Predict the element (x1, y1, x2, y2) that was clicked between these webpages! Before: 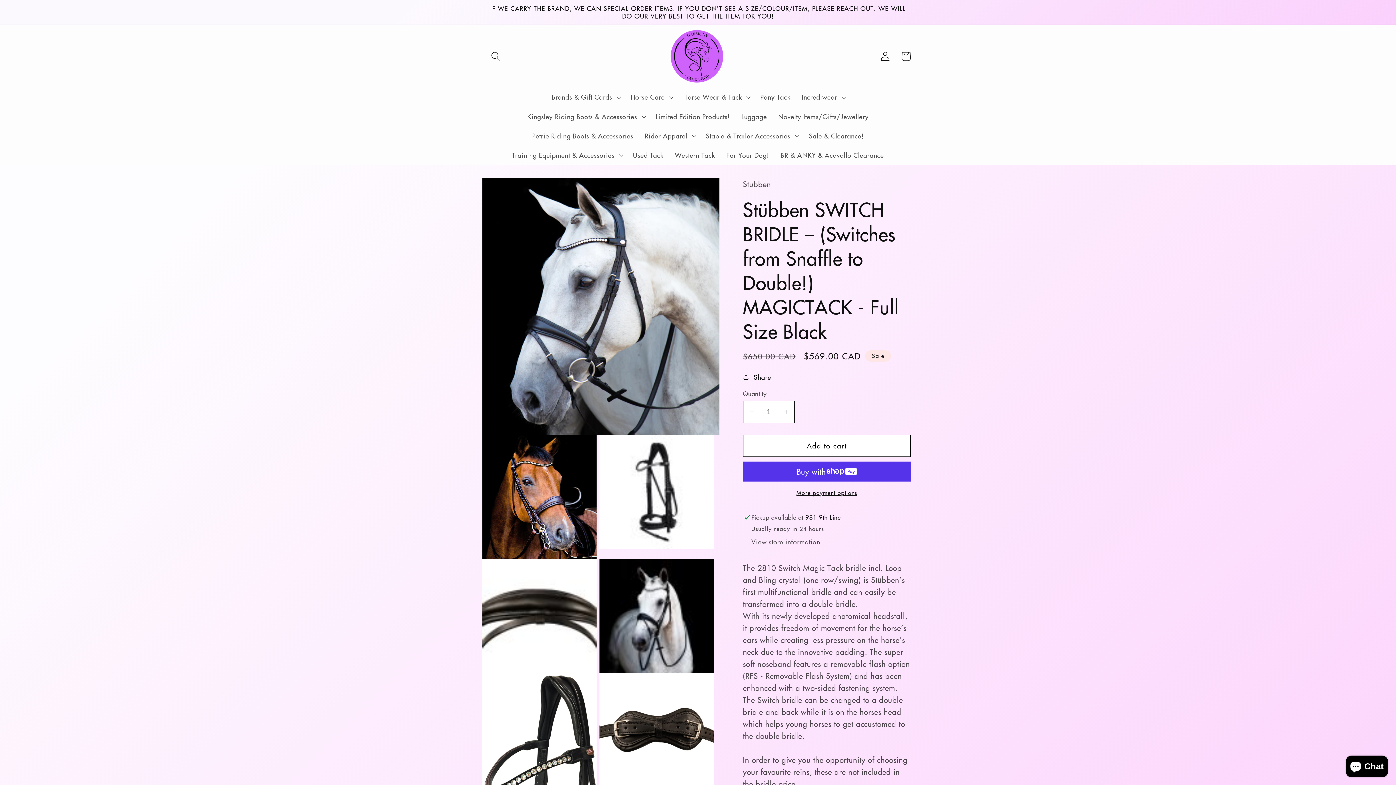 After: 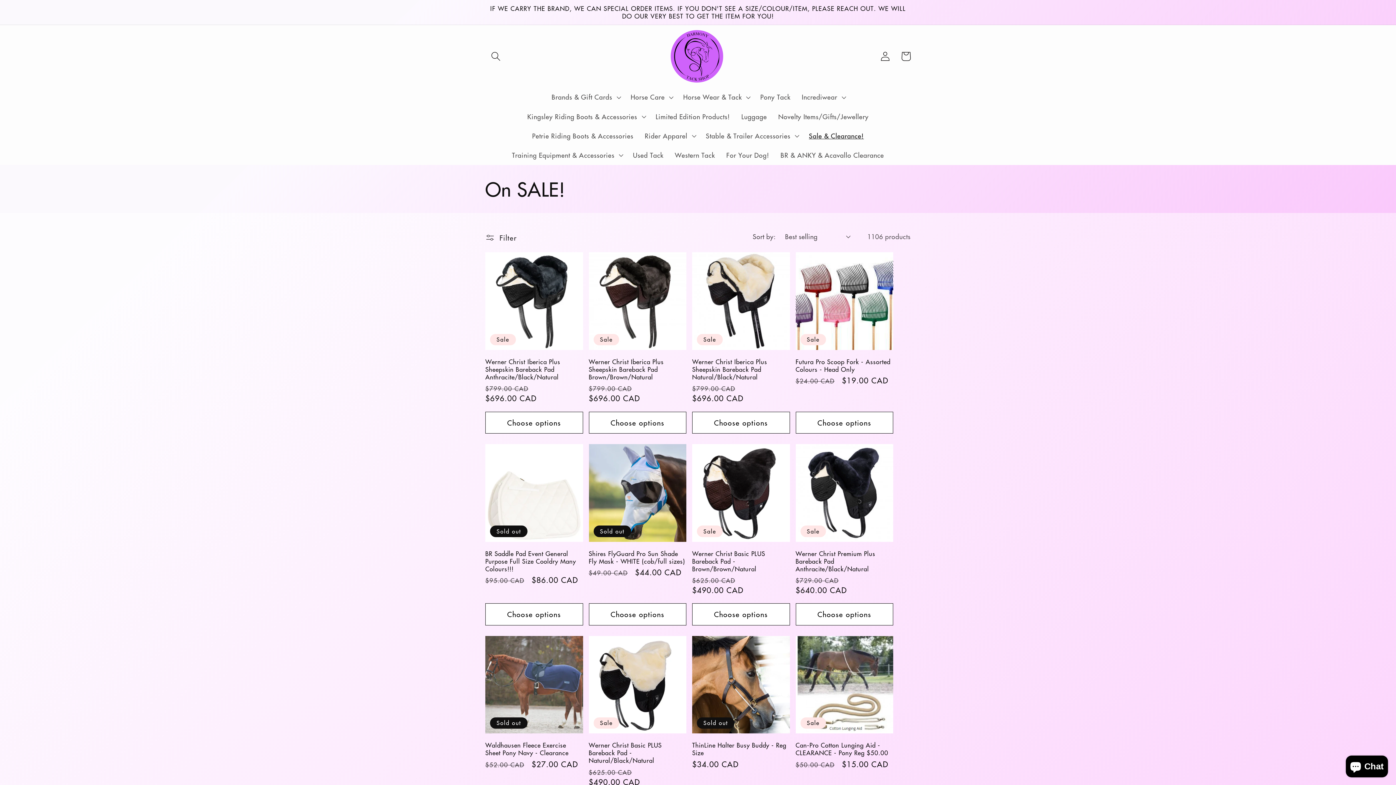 Action: bbox: (803, 126, 869, 145) label: Sale & Clearance!